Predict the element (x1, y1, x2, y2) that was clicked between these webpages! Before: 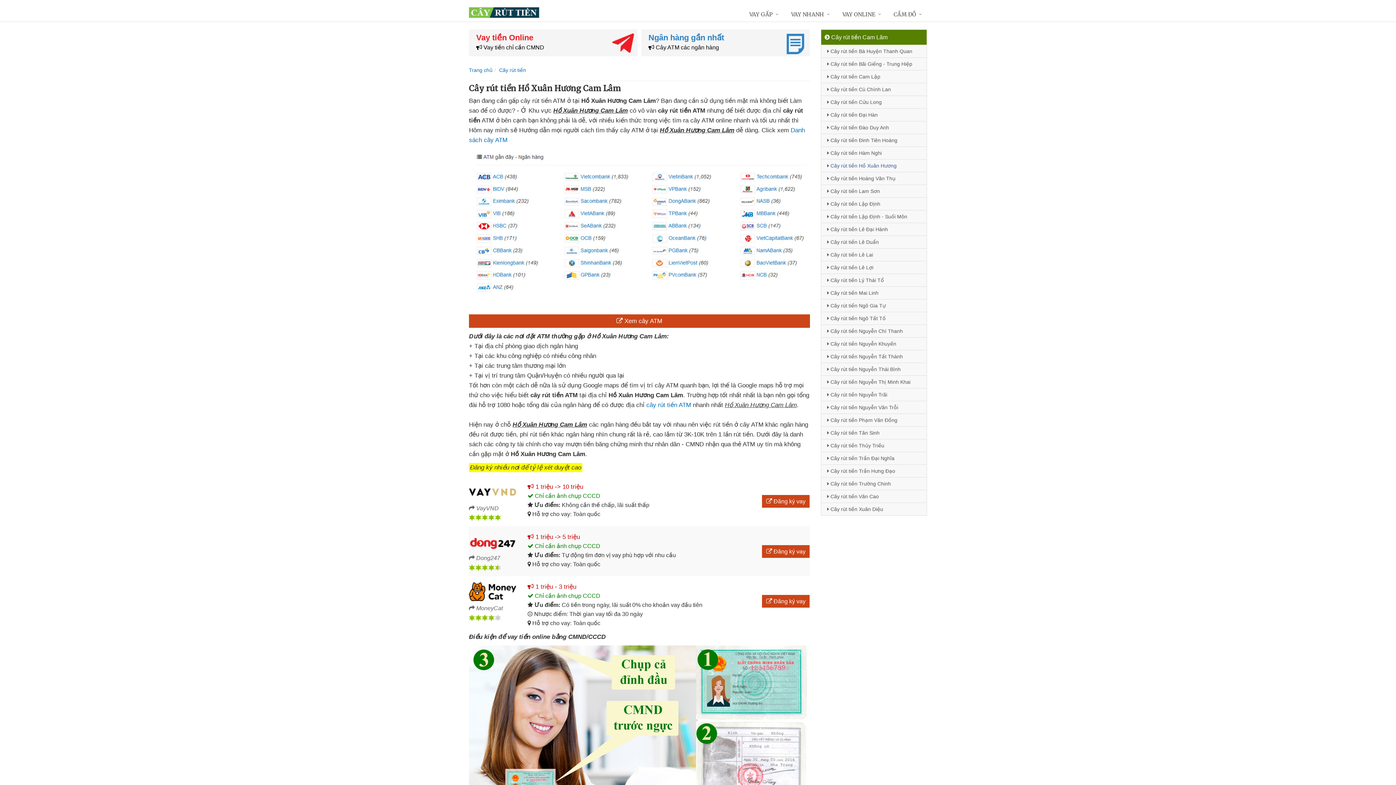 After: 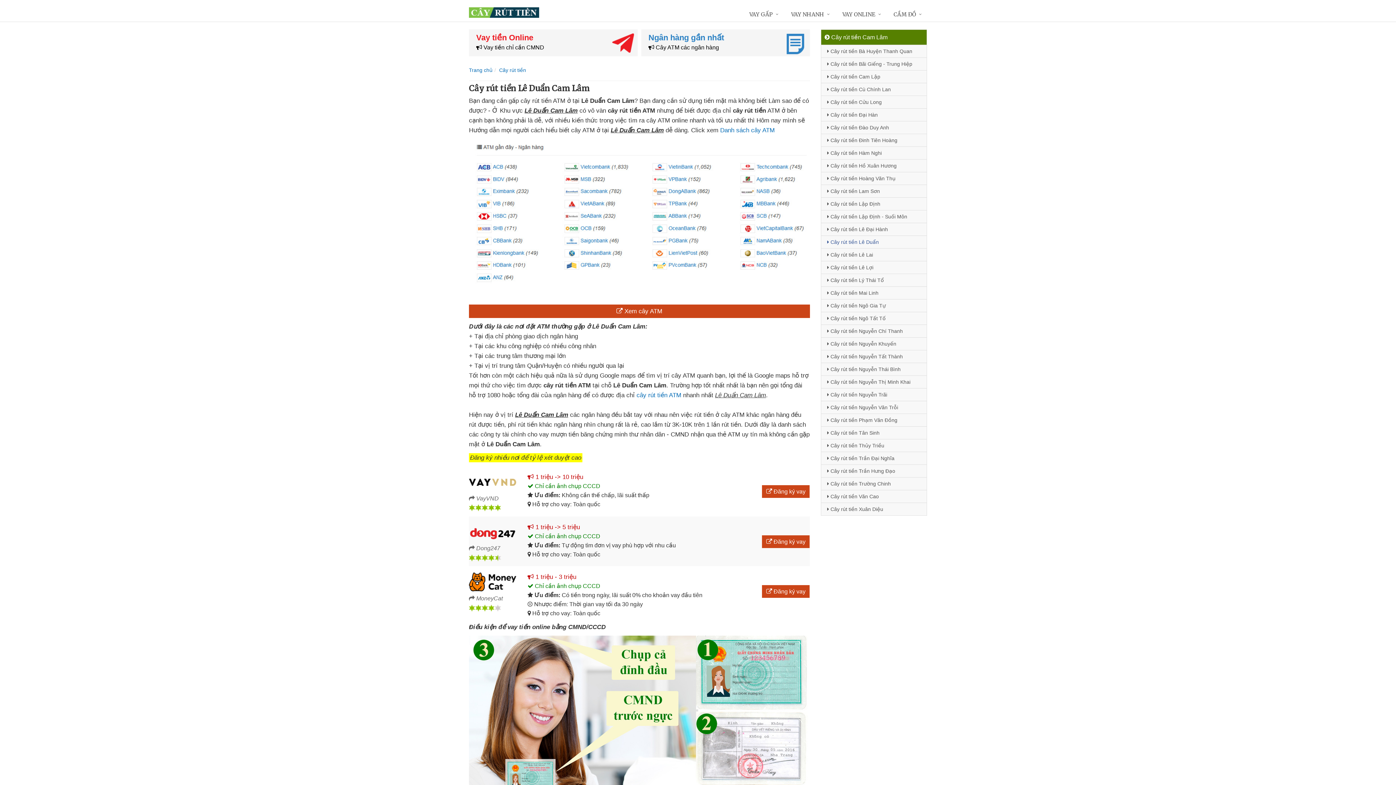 Action: label:  Cây rút tiền Lê Duẩn bbox: (821, 235, 926, 248)